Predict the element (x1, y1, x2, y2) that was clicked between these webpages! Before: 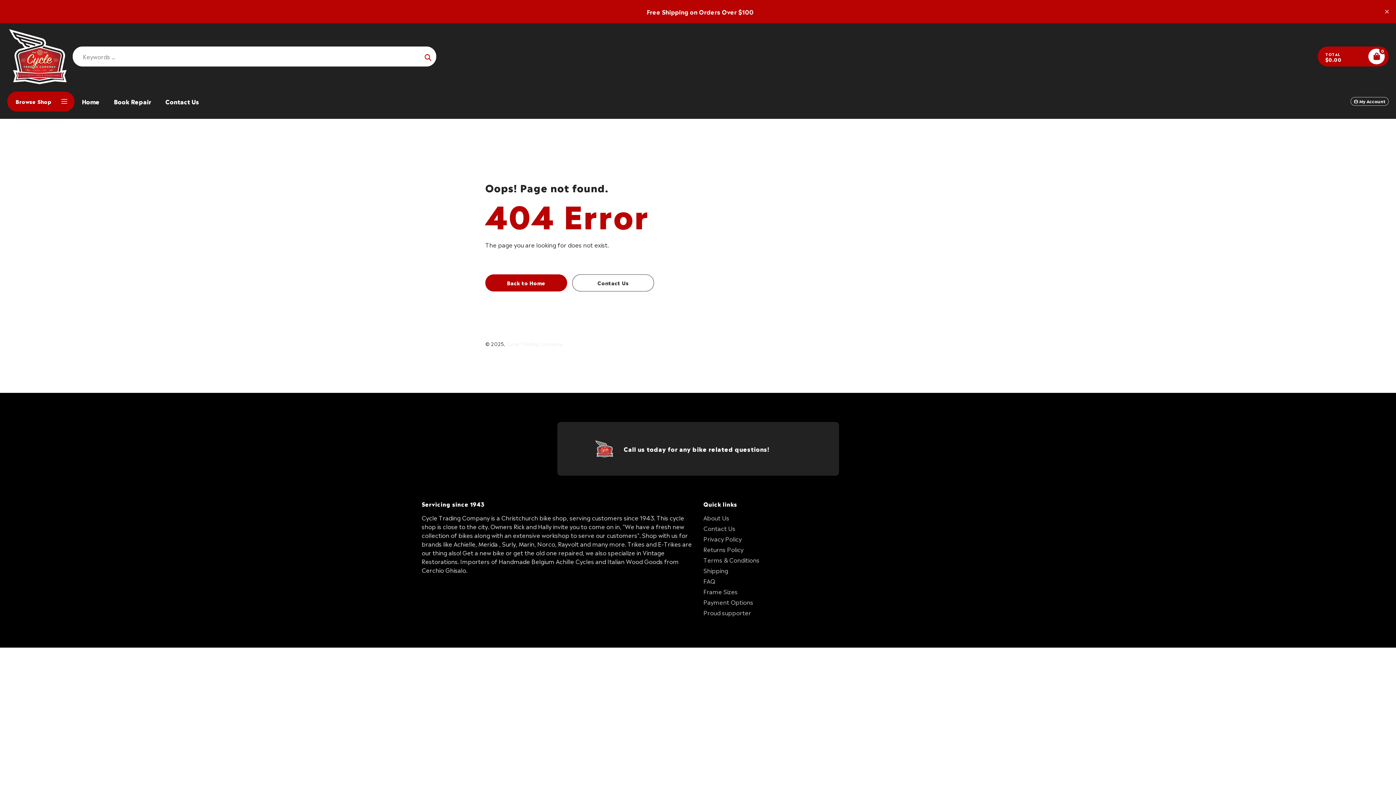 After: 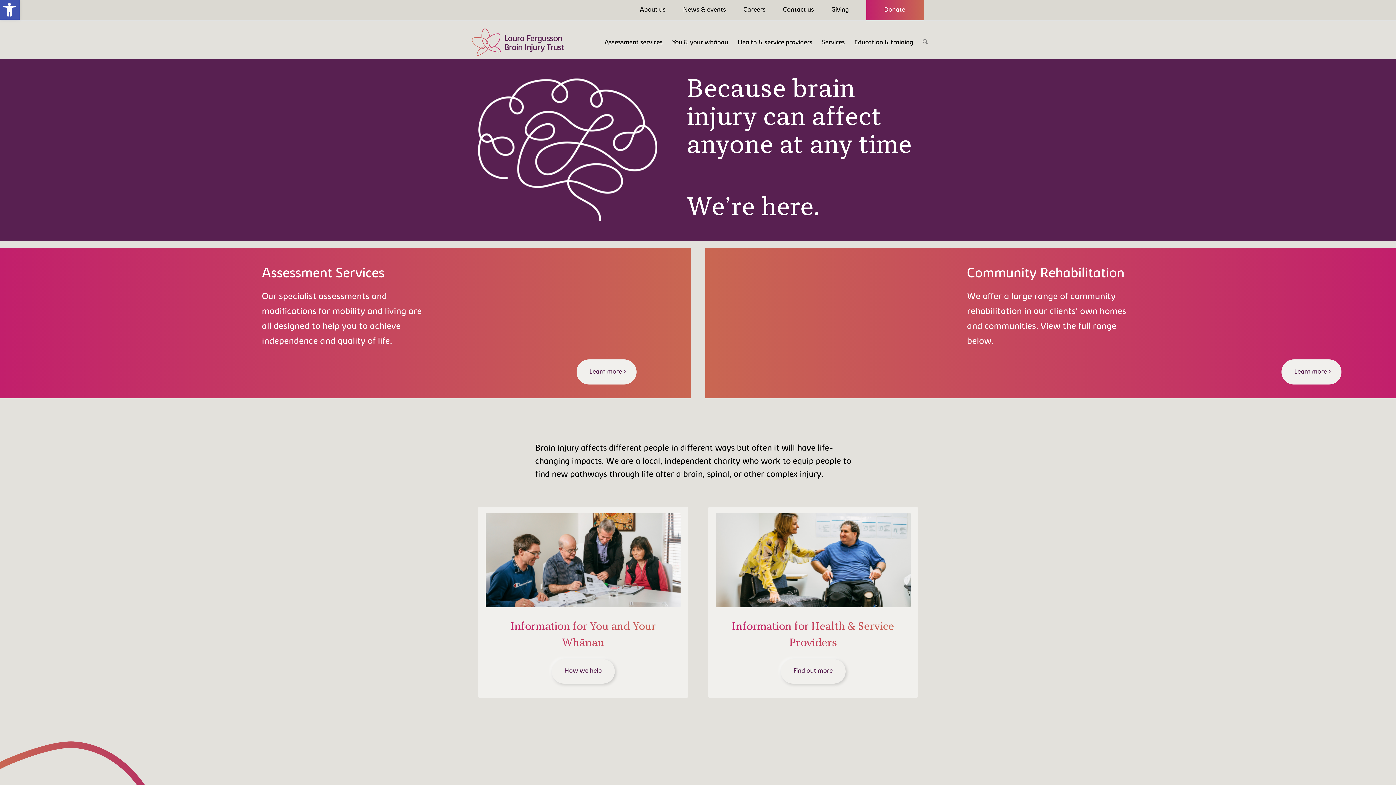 Action: label: Proud supporter bbox: (703, 608, 751, 617)